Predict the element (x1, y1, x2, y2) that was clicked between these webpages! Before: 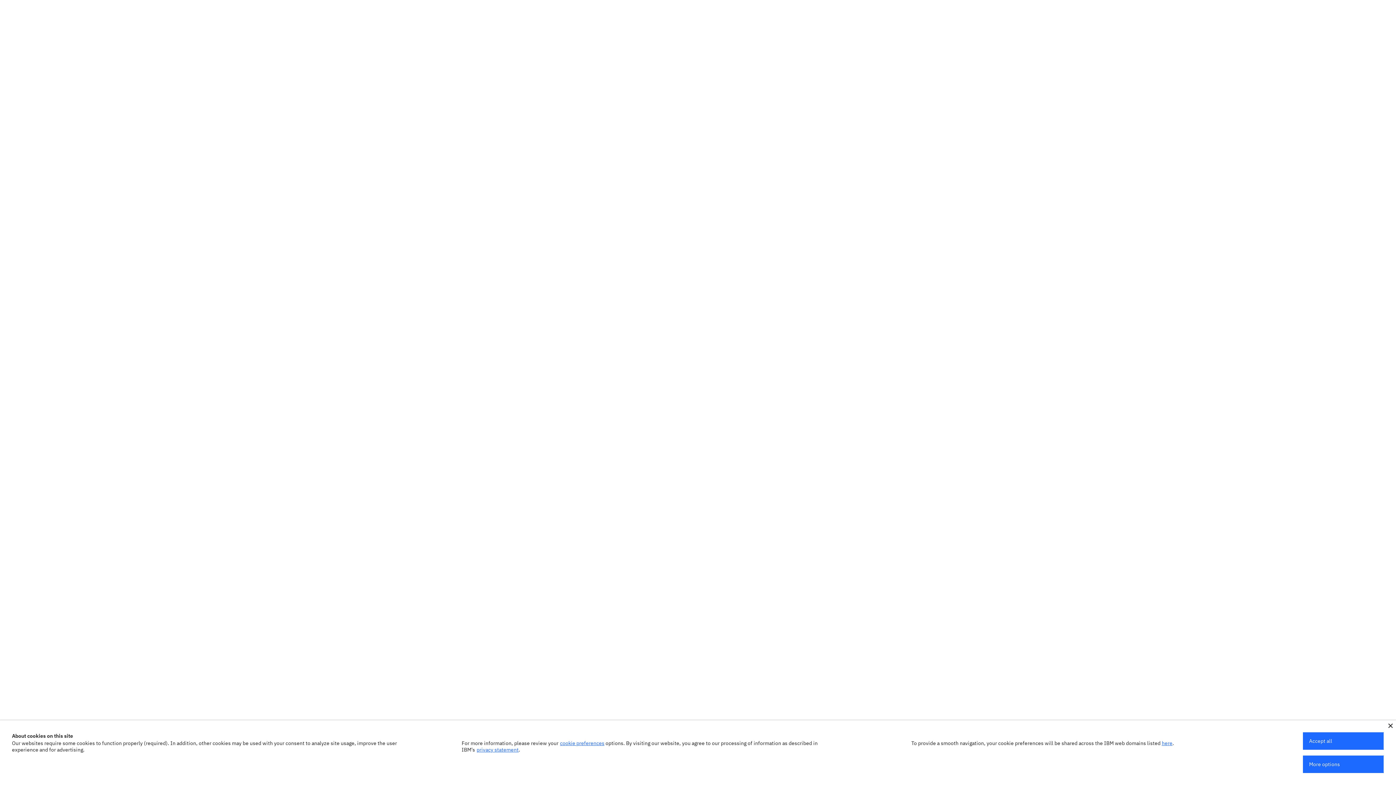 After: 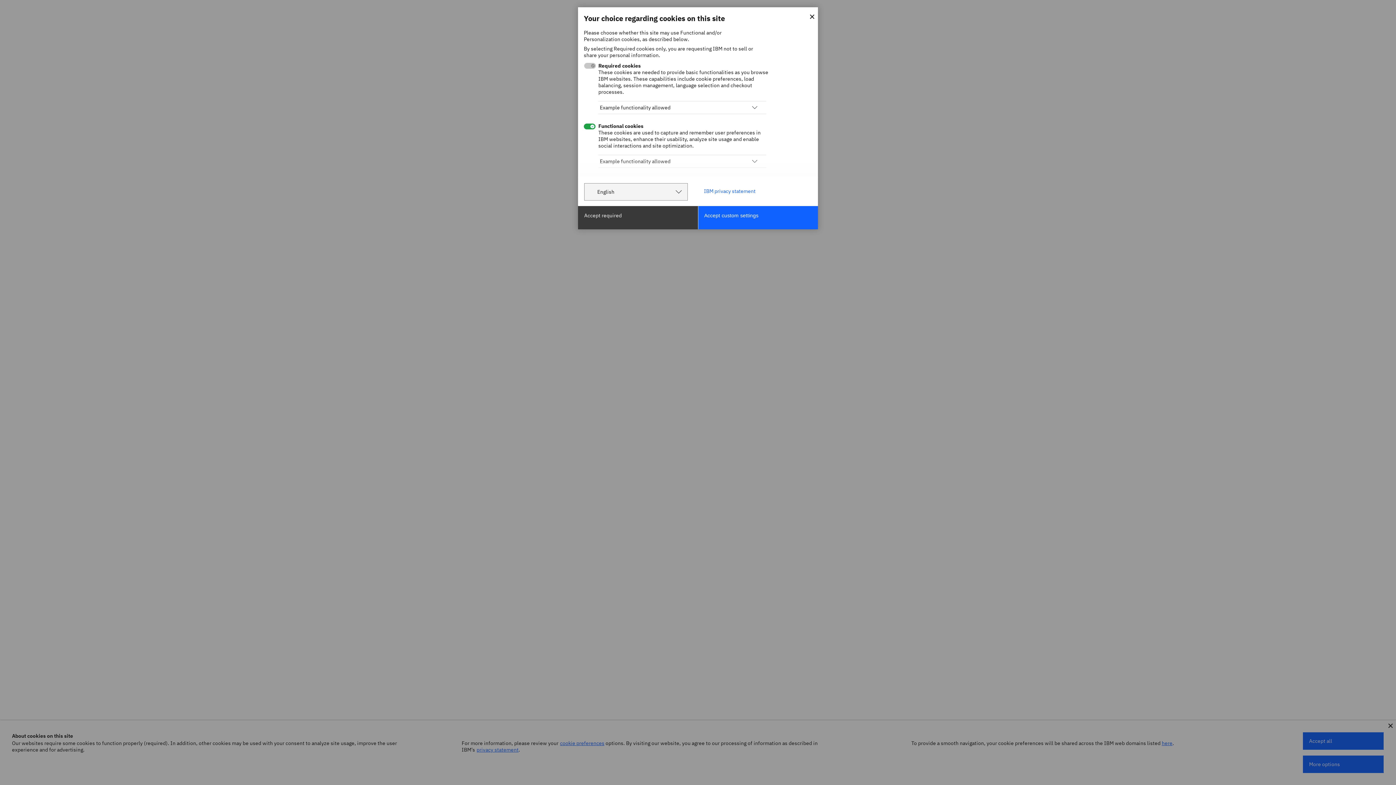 Action: label: More options bbox: (1303, 756, 1384, 773)